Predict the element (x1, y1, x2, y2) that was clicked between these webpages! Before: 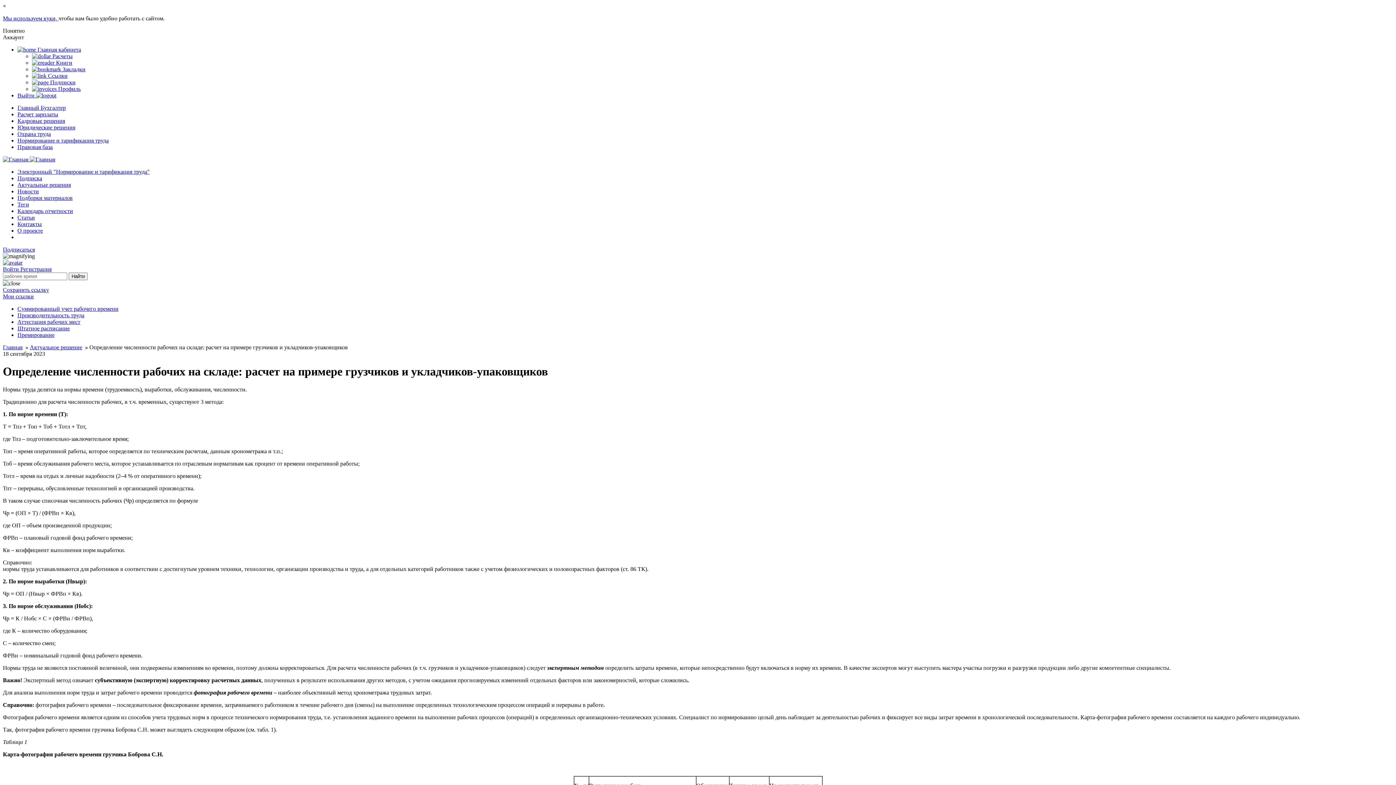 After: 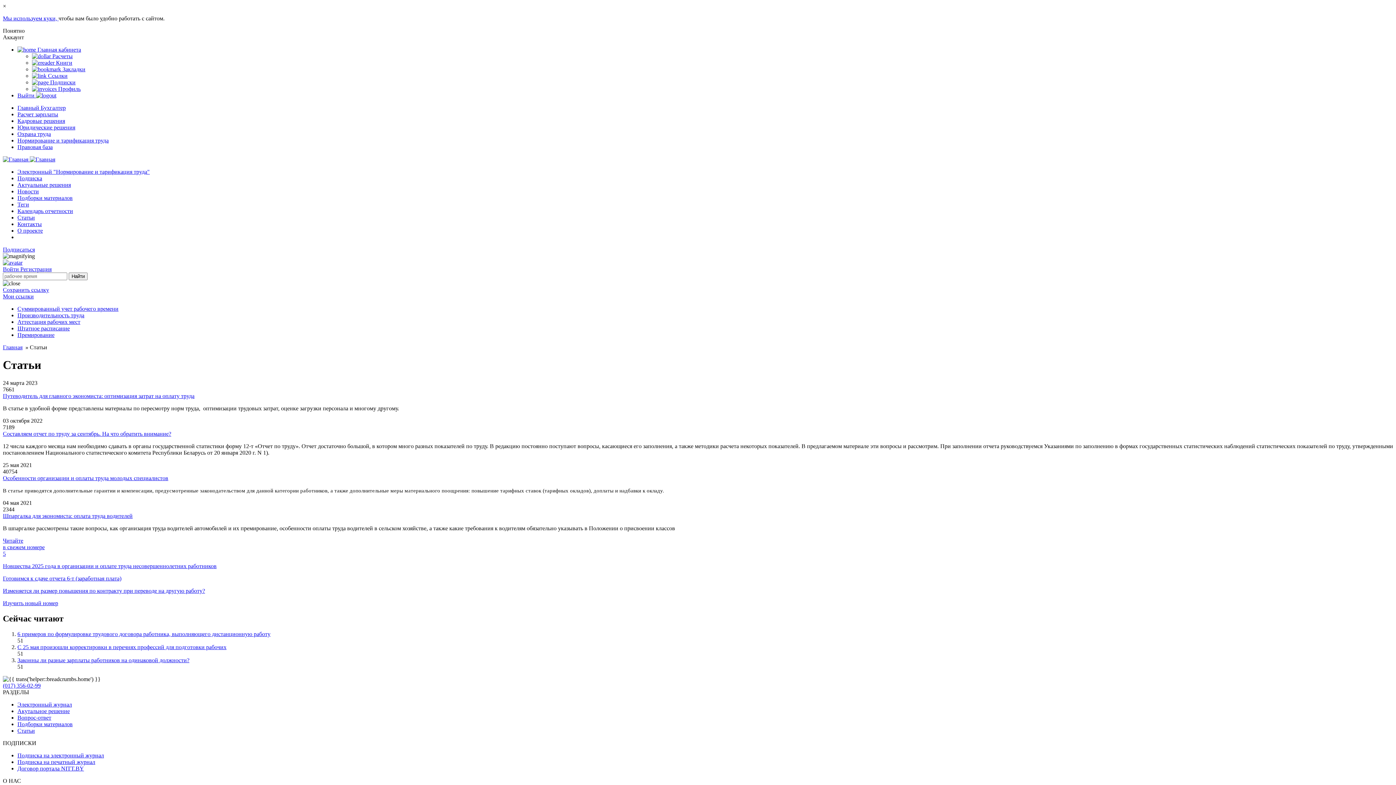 Action: bbox: (17, 214, 34, 220) label: Статьи